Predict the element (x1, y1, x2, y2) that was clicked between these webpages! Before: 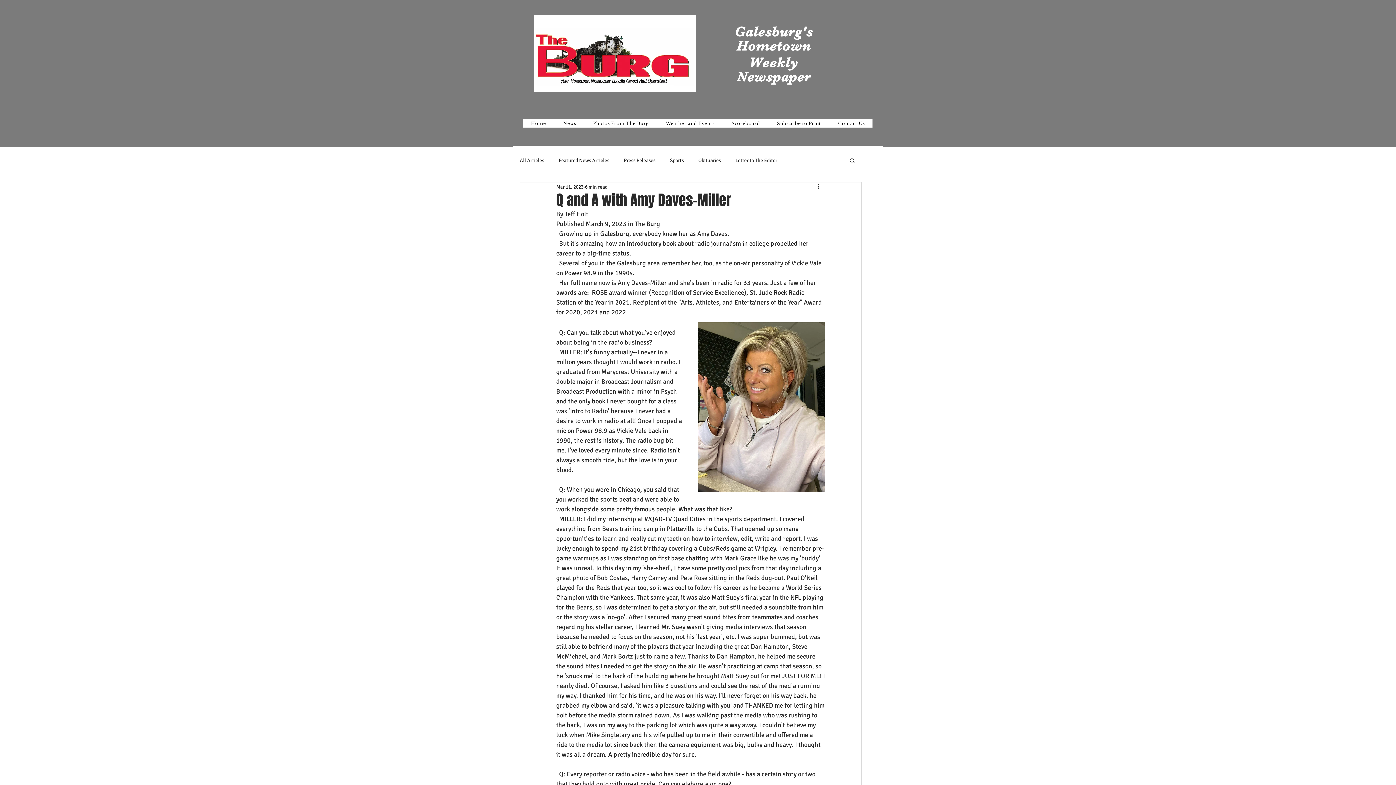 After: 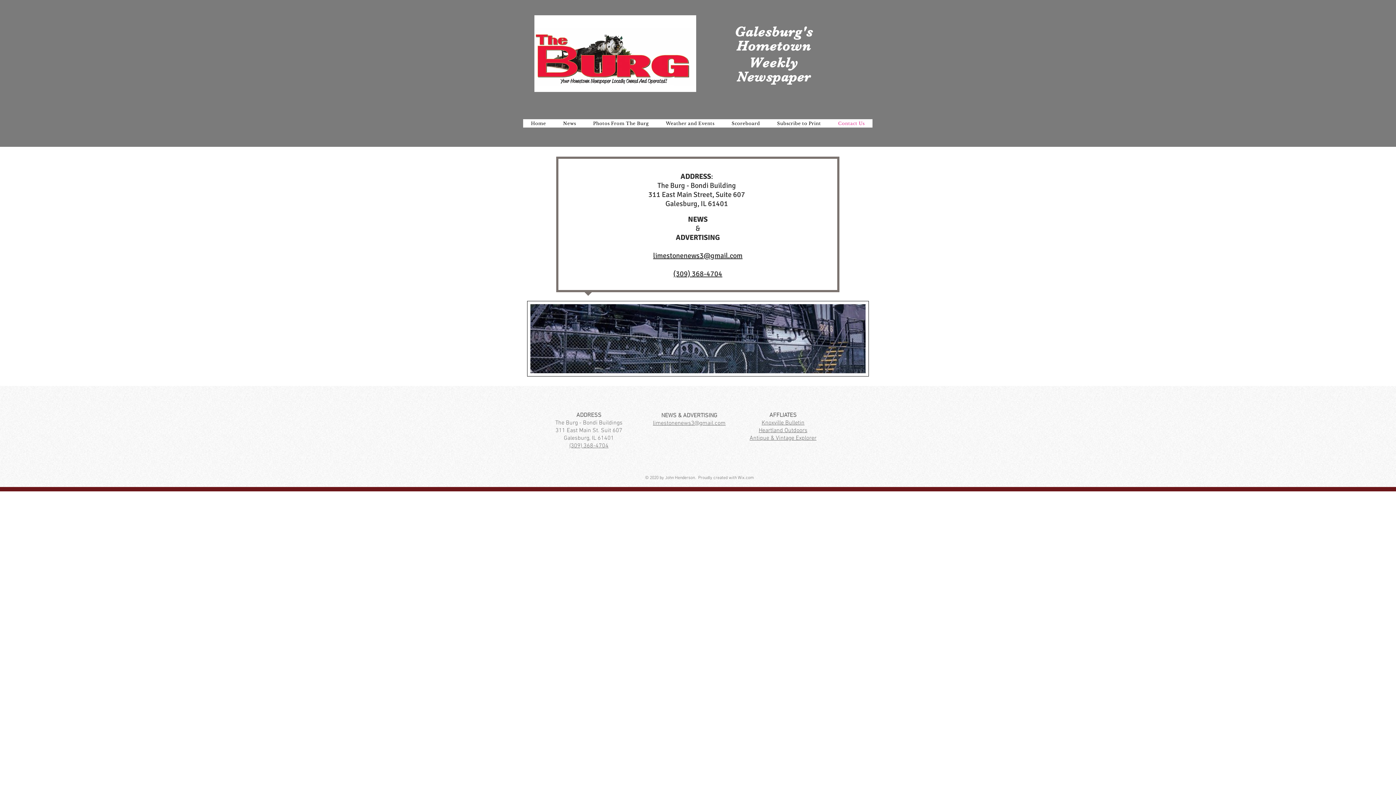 Action: label: Contact Us bbox: (830, 119, 872, 127)